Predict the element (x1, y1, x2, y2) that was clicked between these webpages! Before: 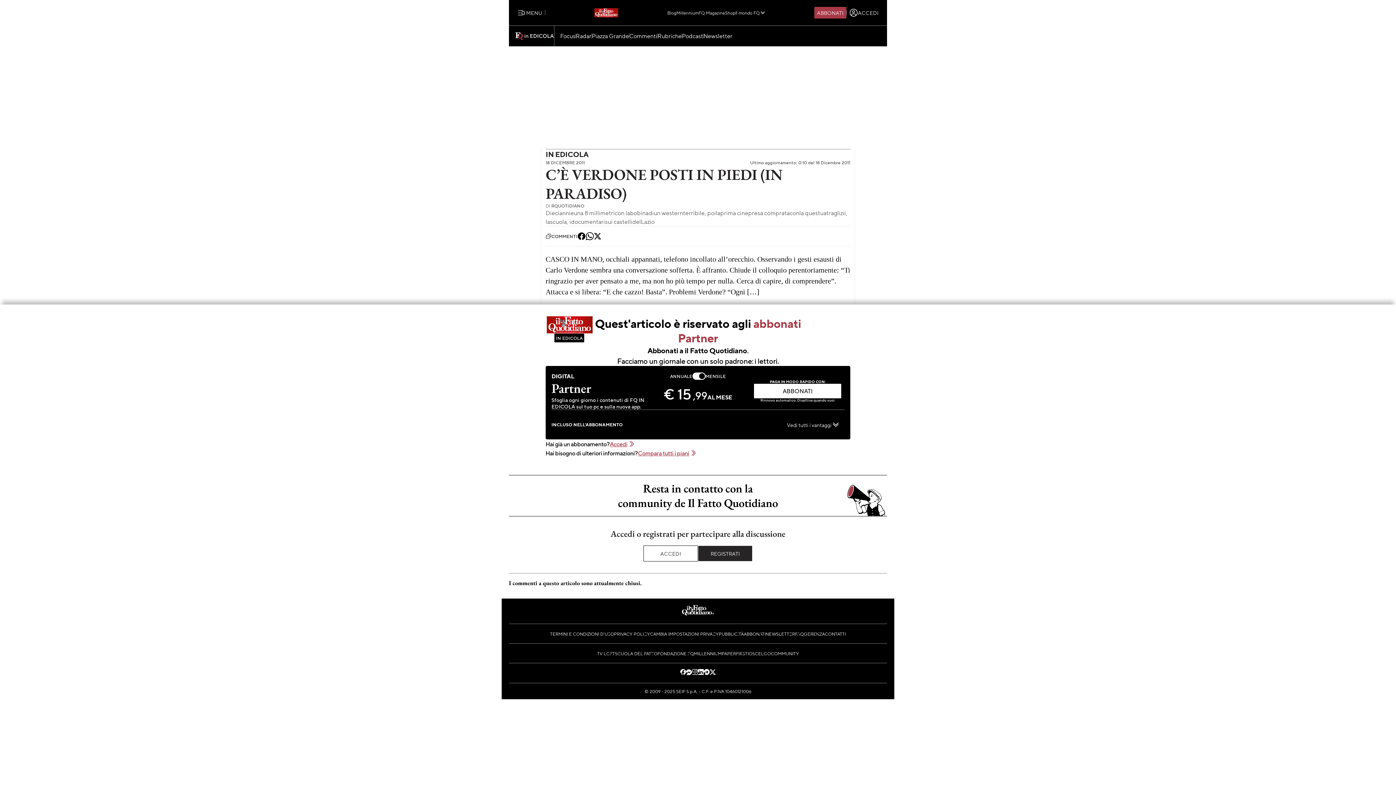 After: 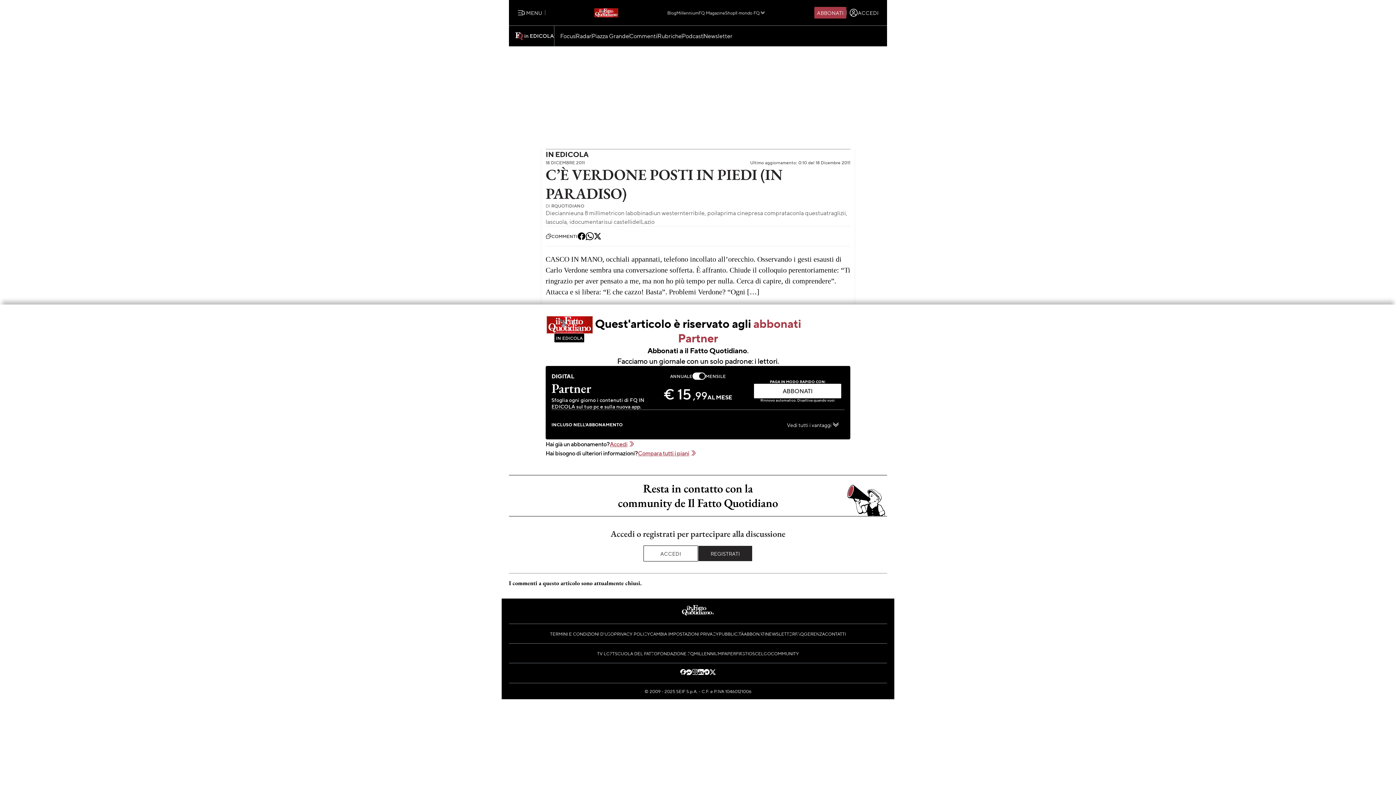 Action: bbox: (650, 631, 718, 637) label: CAMBIA IMPOSTAZIONI PRIVACY